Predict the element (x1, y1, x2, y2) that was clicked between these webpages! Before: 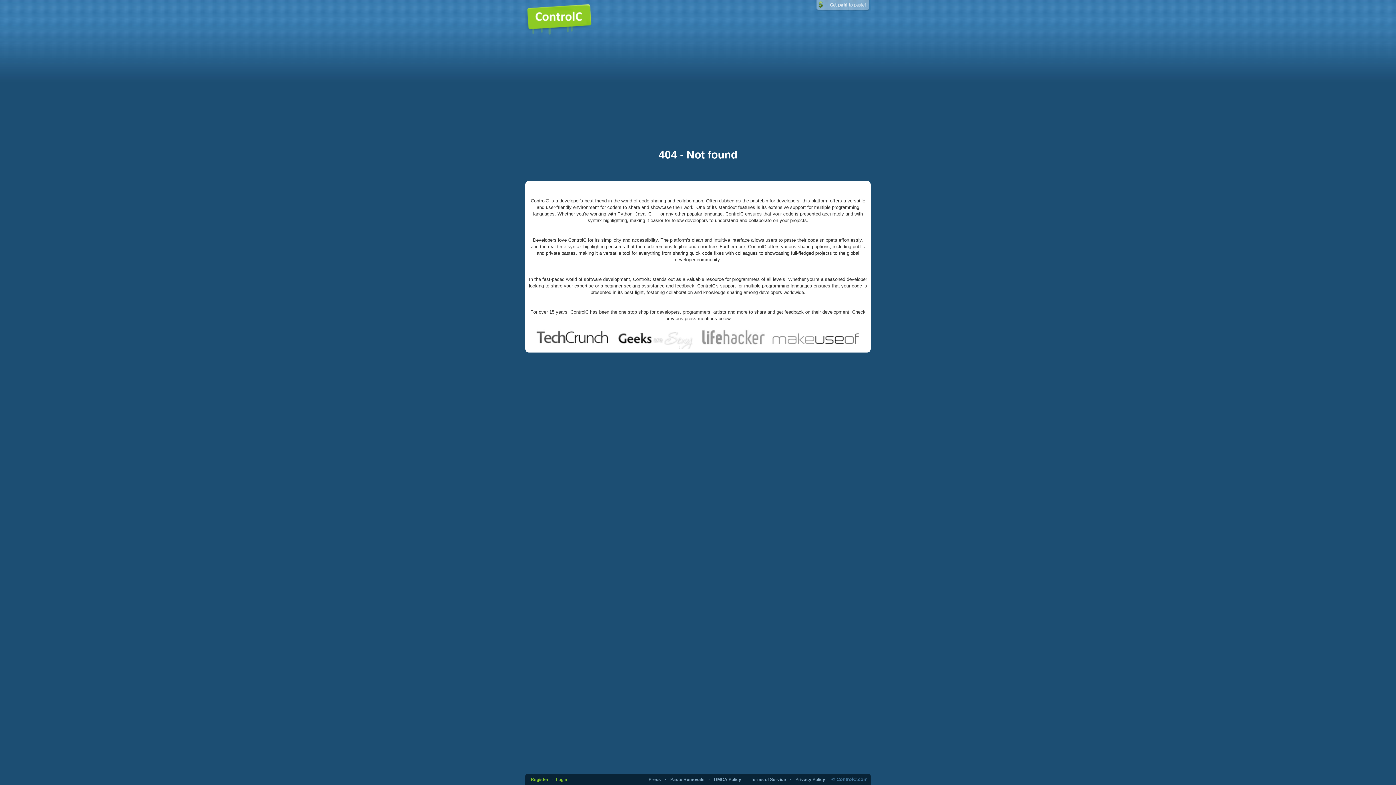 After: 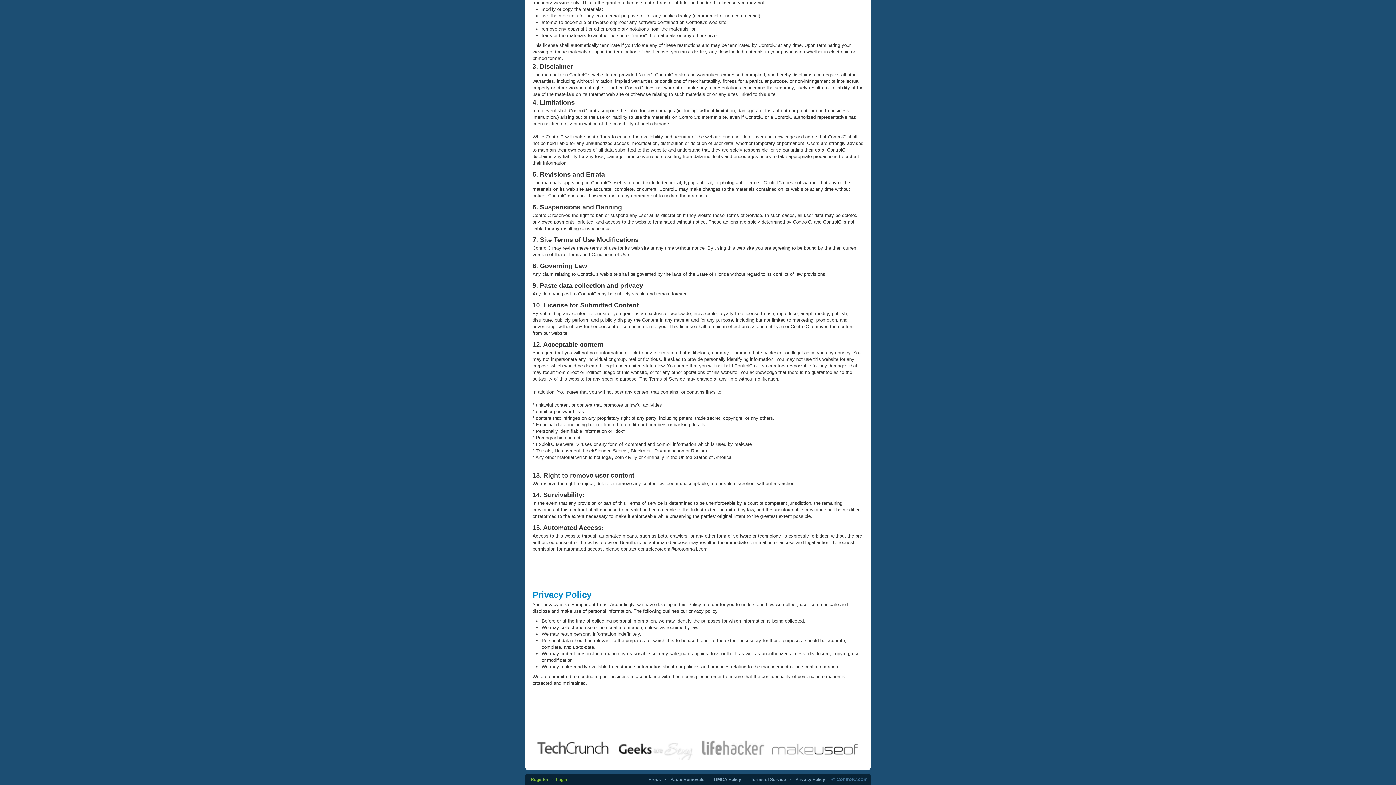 Action: bbox: (795, 777, 825, 782) label: Privacy Policy